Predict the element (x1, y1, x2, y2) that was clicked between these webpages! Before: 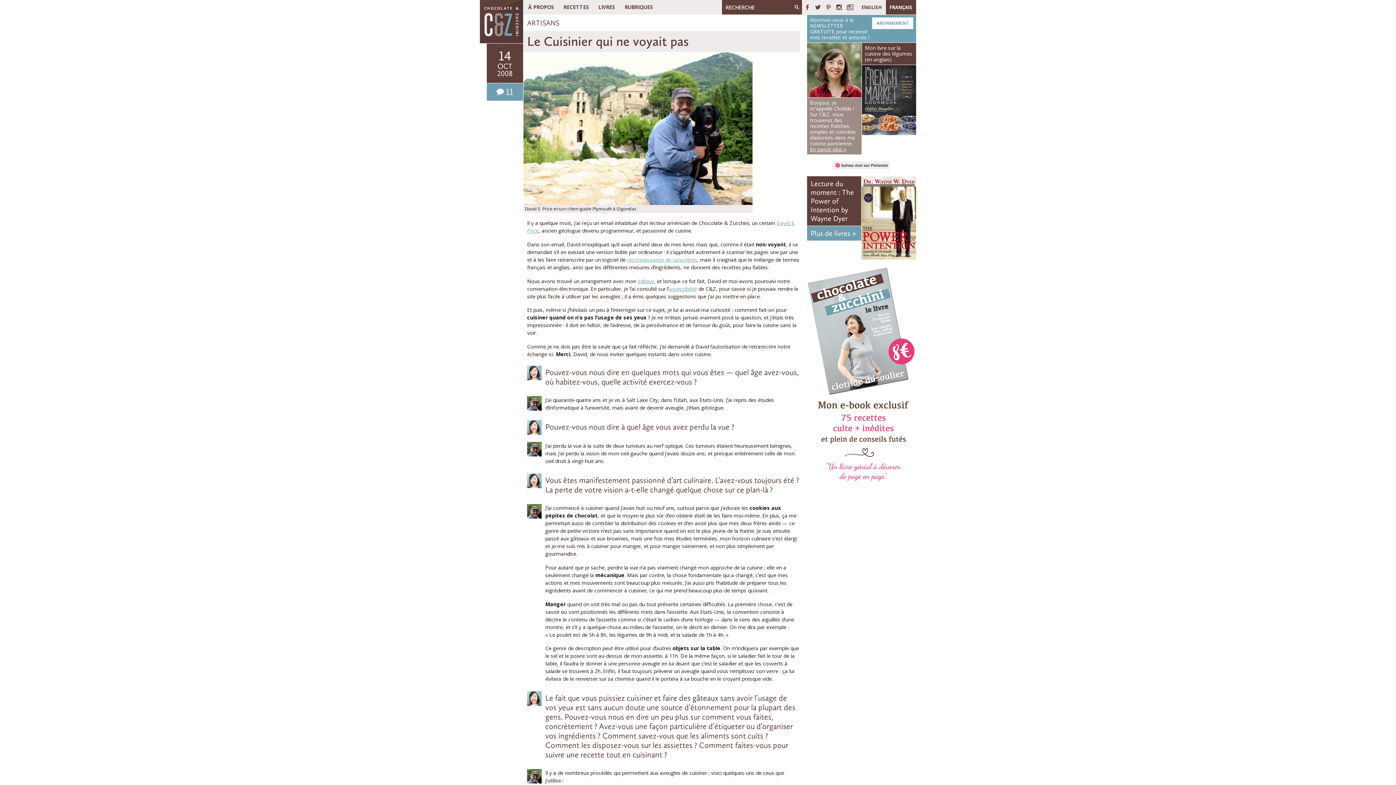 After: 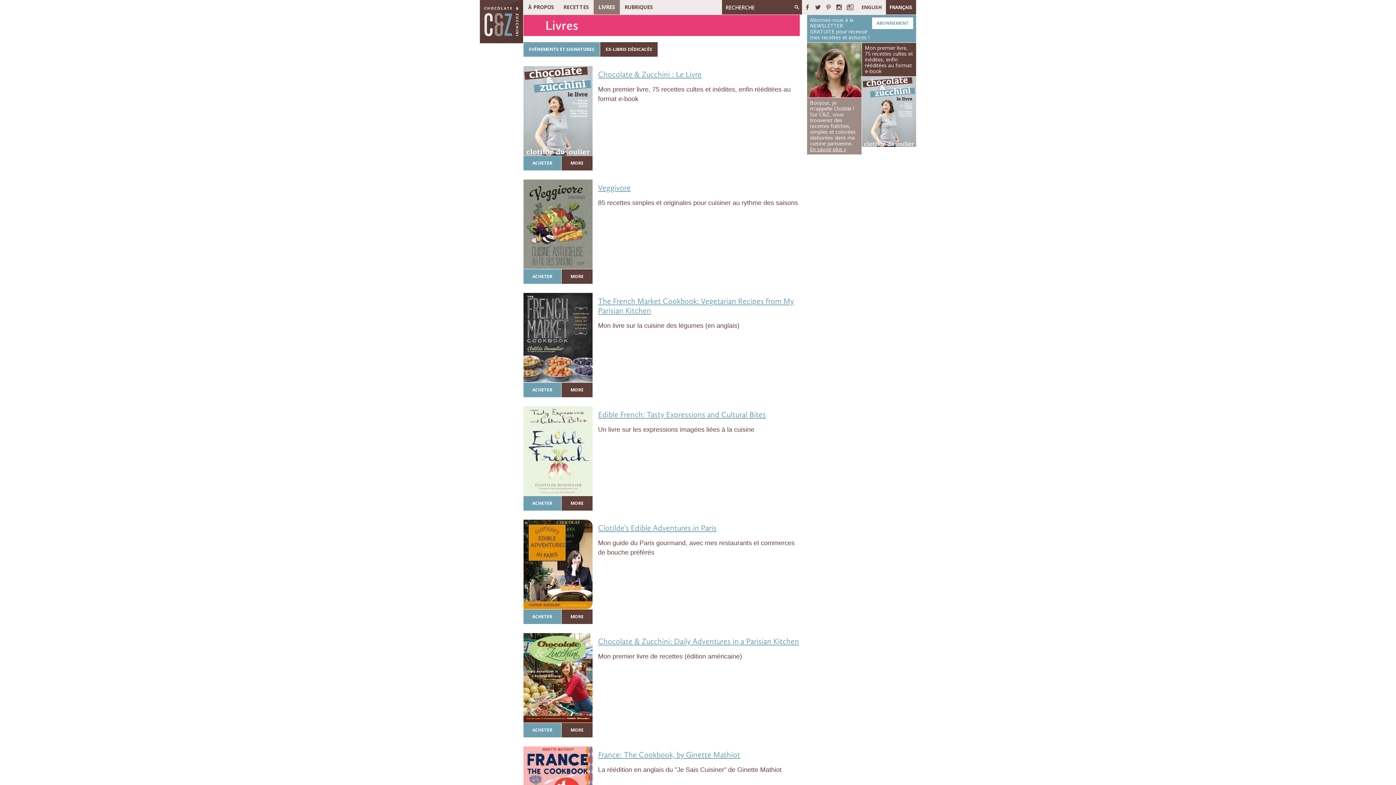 Action: bbox: (593, 0, 620, 14) label: LIVRES